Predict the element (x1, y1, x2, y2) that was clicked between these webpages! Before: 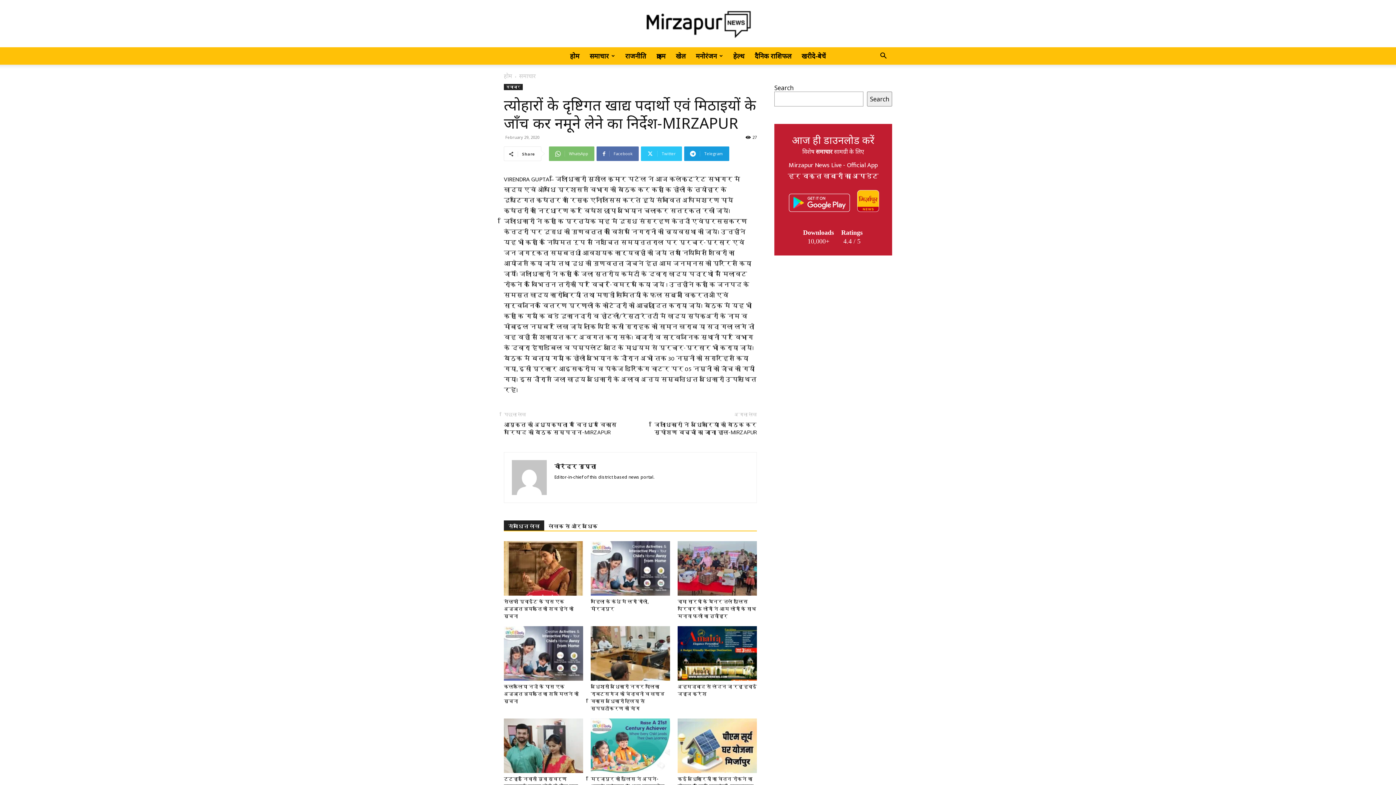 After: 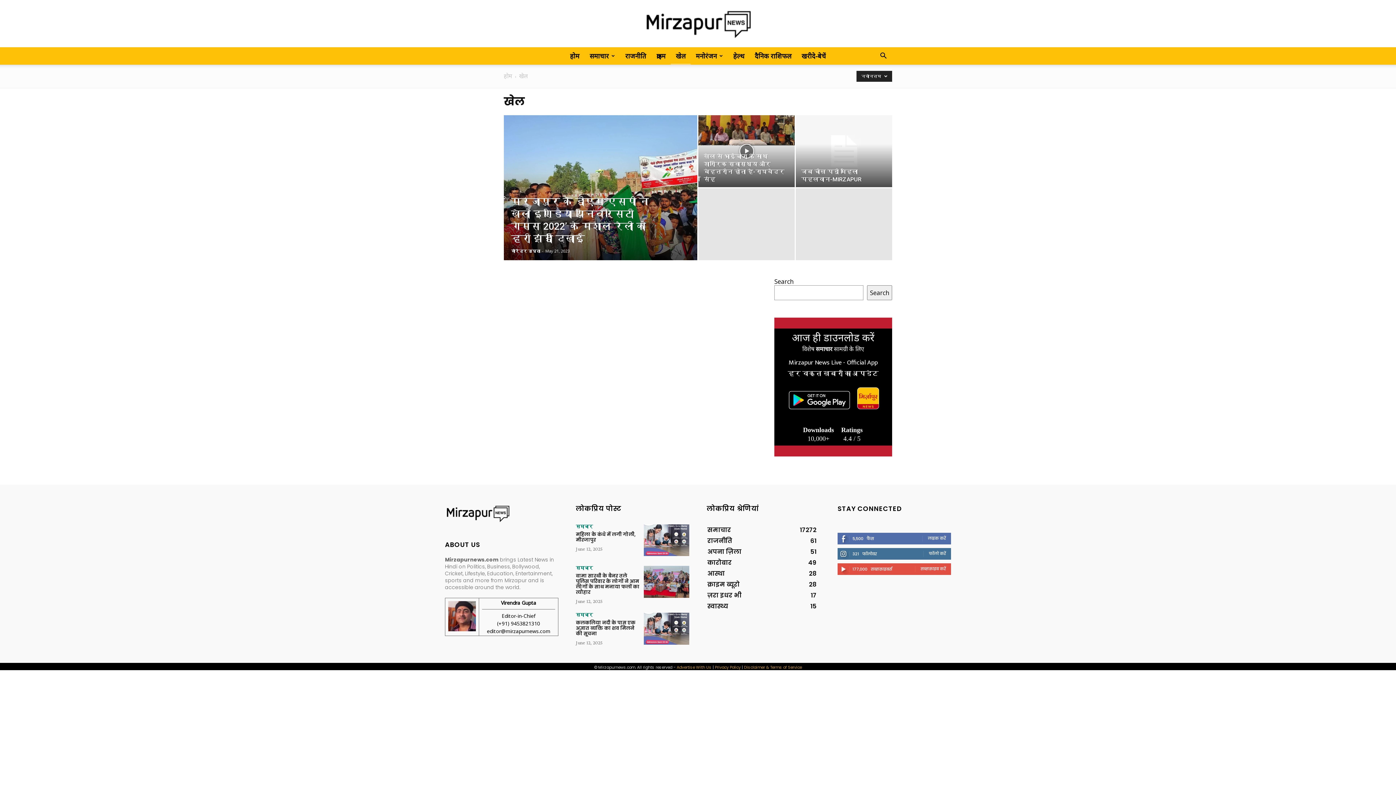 Action: bbox: (670, 47, 690, 64) label: खेल